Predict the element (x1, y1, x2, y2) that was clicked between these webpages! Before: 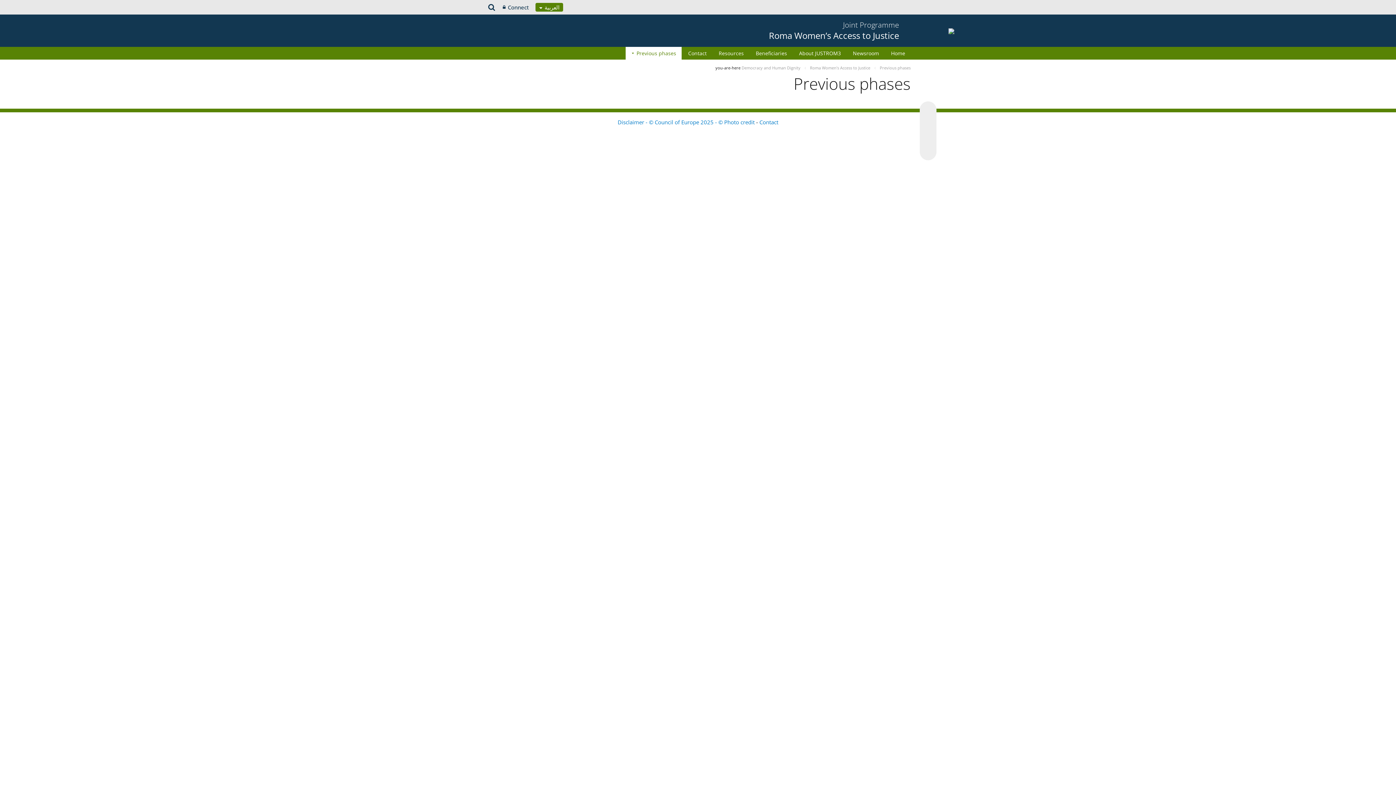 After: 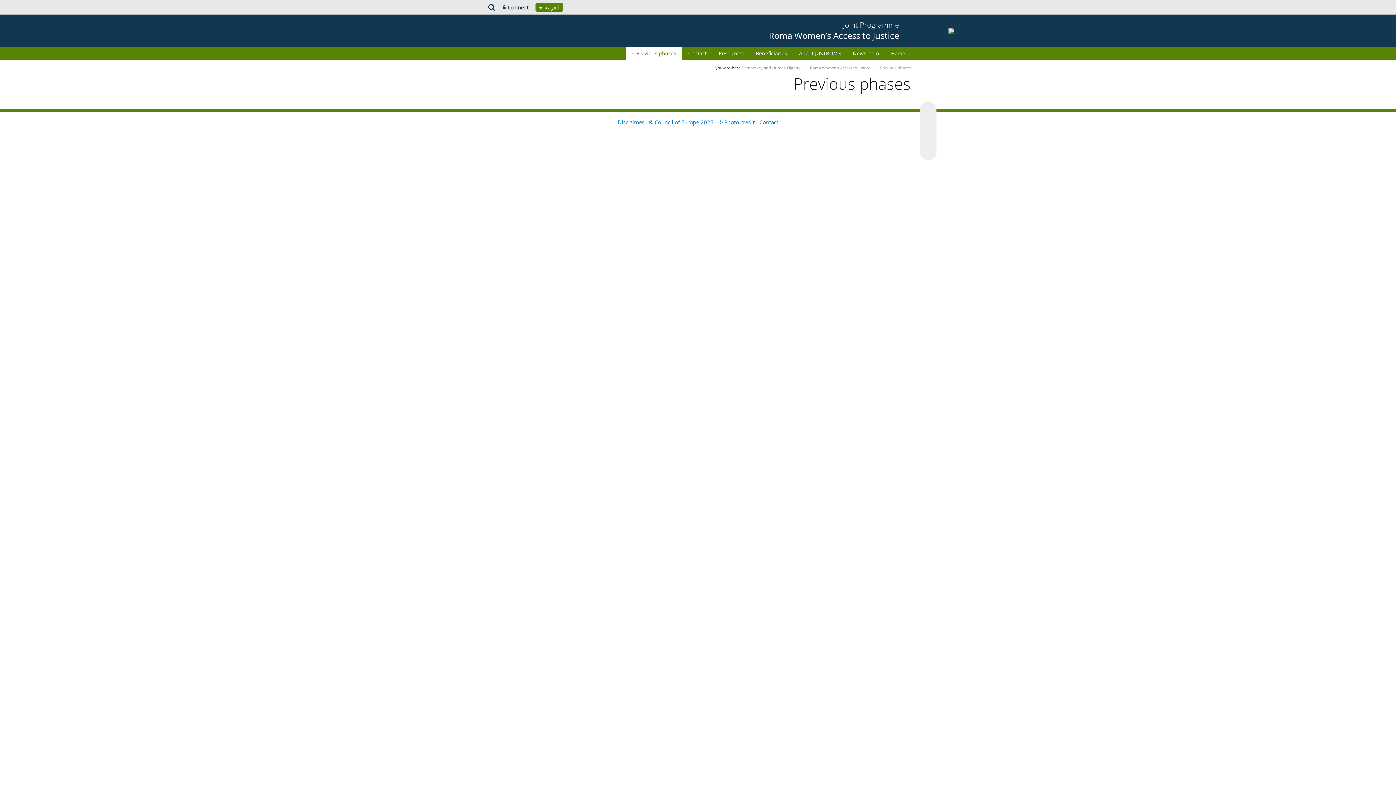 Action: label: Previous phases bbox: (624, 46, 681, 59)